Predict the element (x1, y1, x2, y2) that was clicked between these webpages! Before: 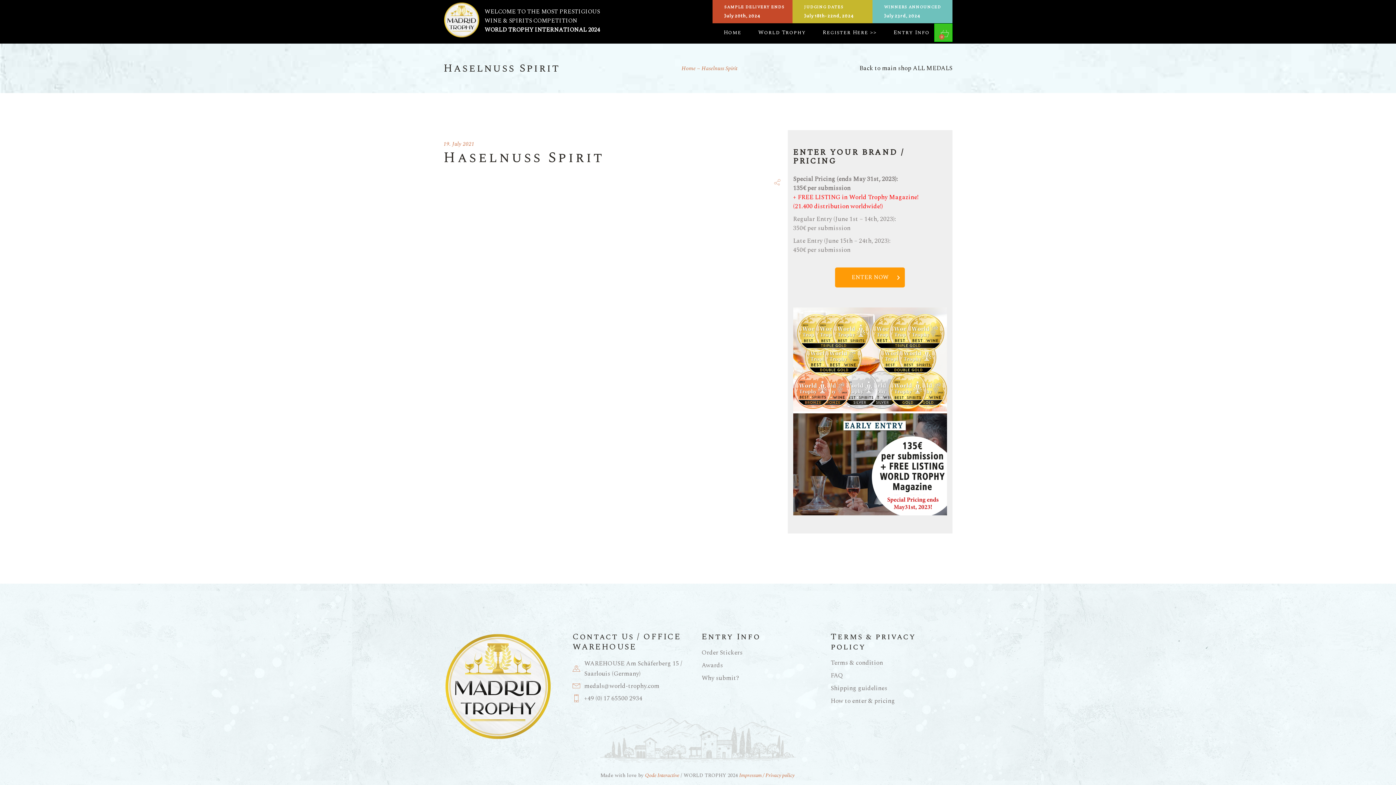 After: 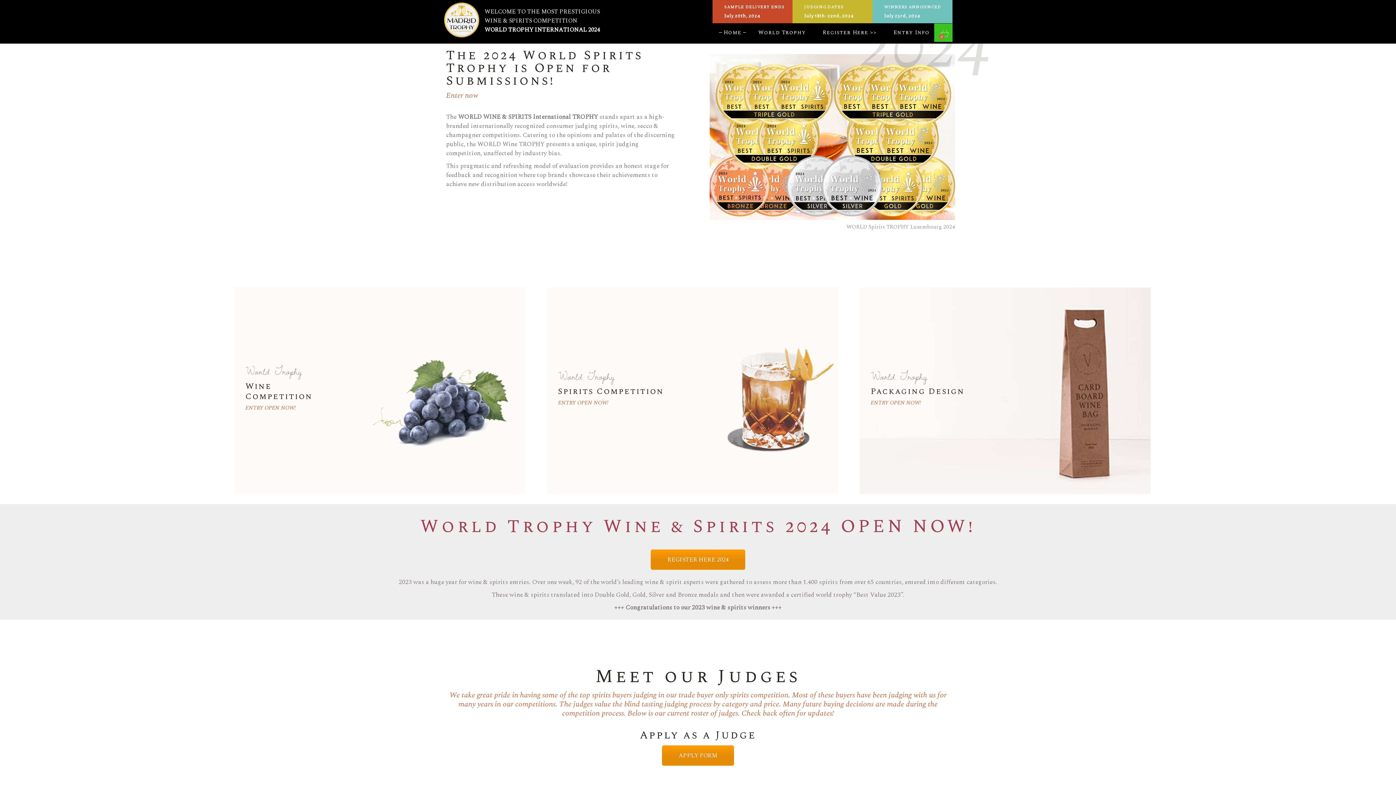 Action: bbox: (719, 23, 746, 41) label: Home